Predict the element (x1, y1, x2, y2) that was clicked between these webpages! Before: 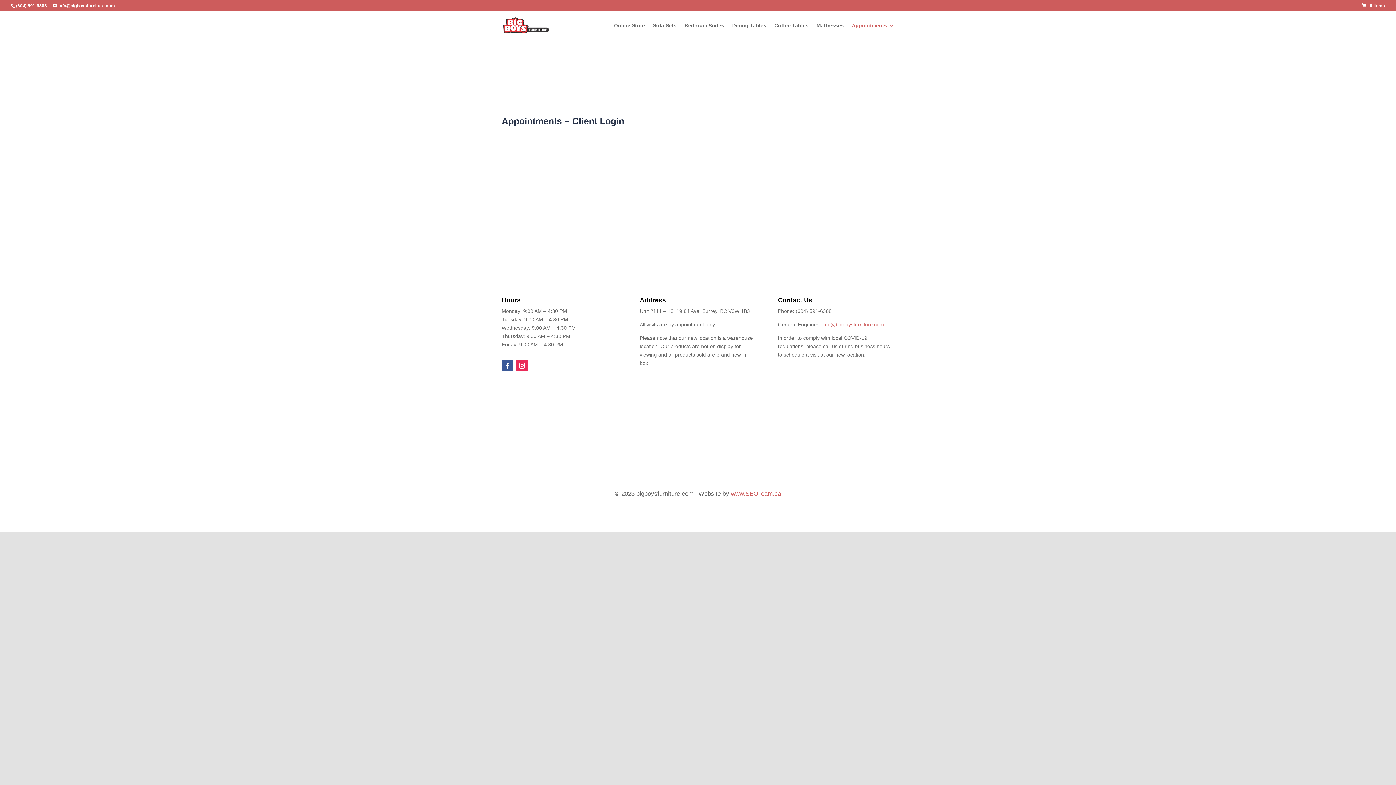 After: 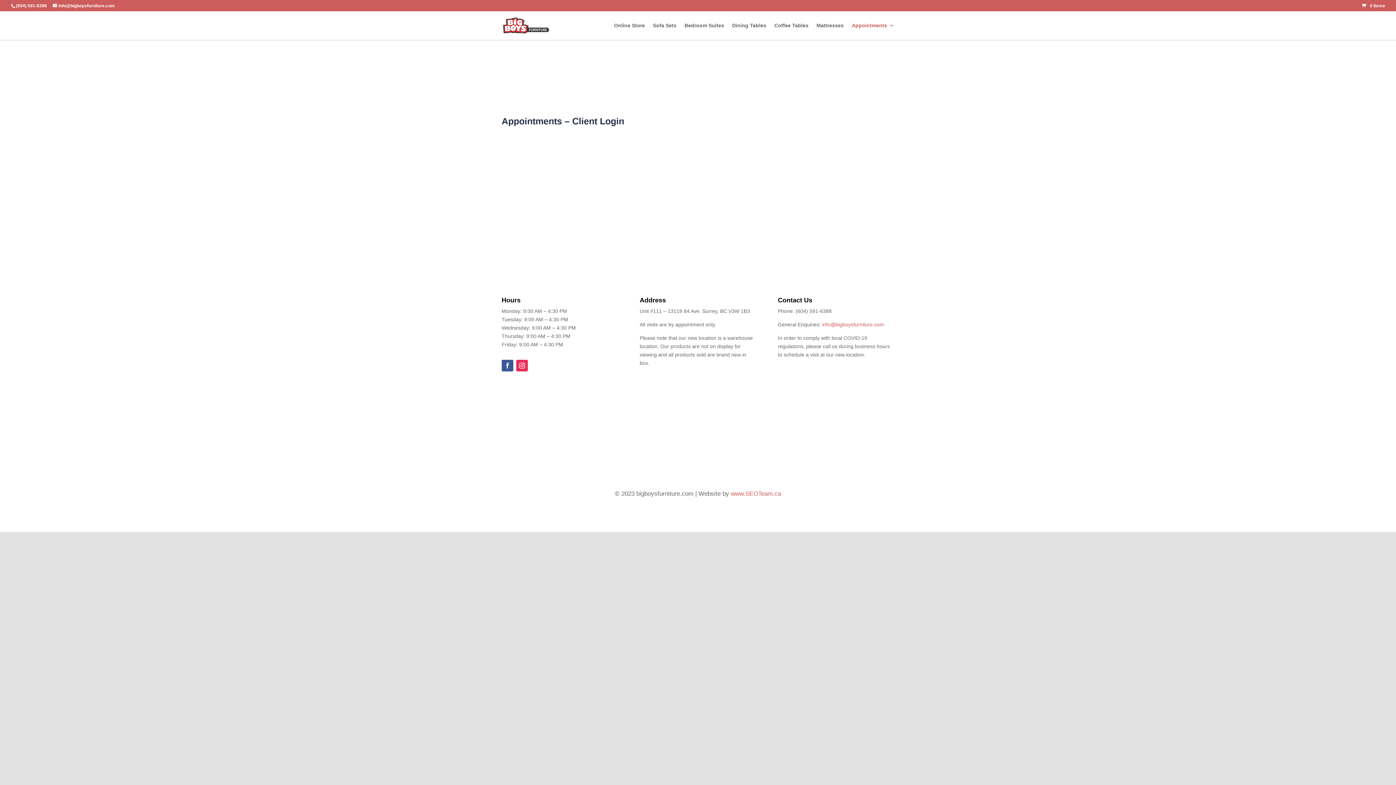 Action: bbox: (501, 359, 513, 371)